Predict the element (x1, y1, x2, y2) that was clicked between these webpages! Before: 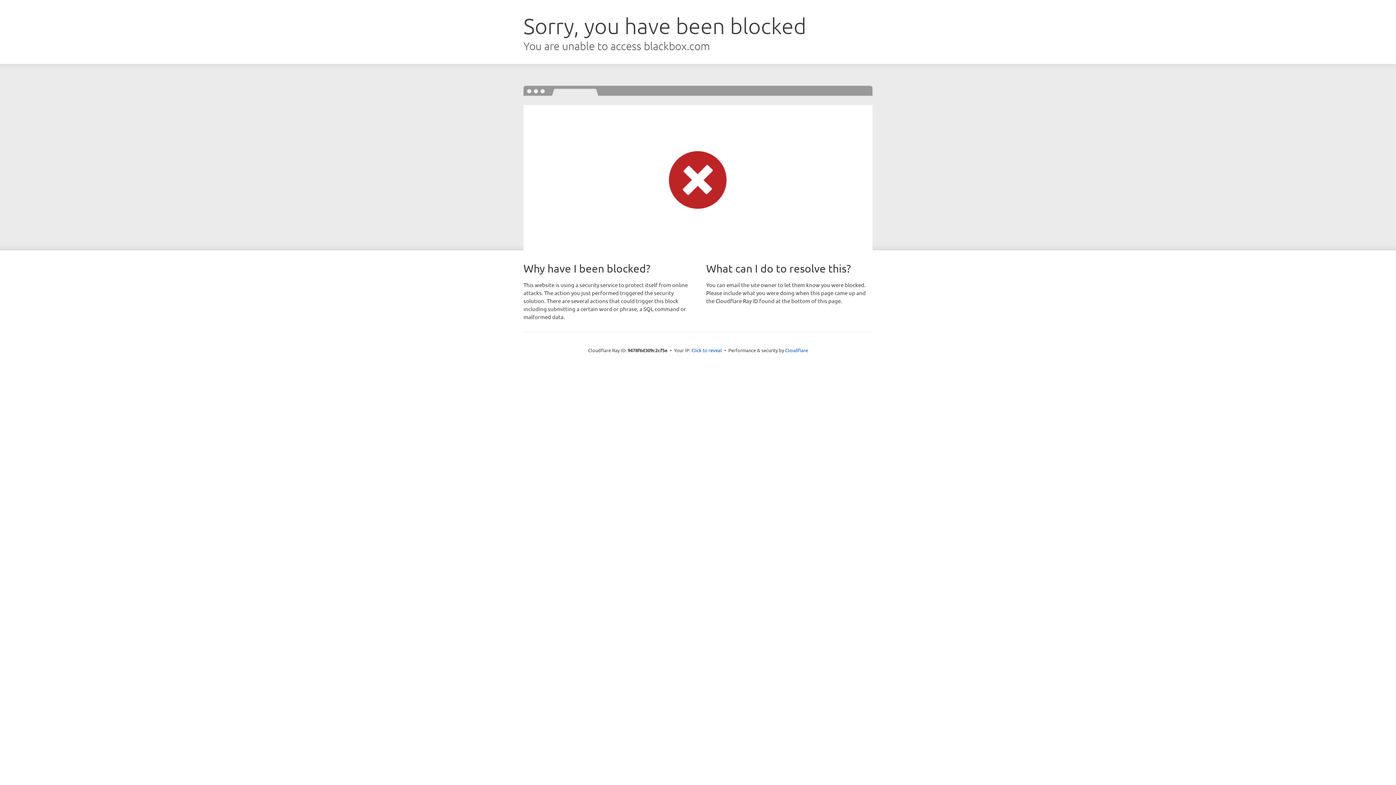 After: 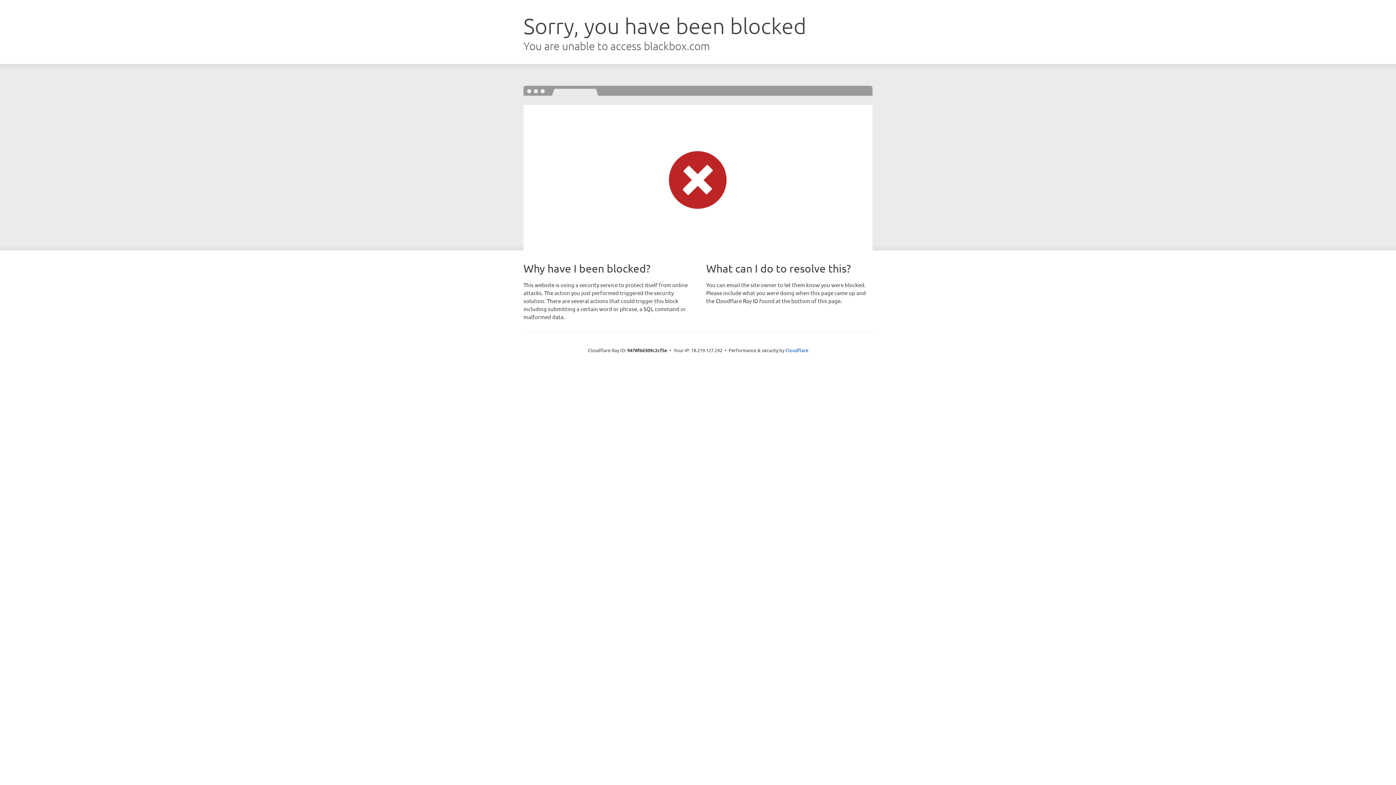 Action: label: Click to reveal bbox: (691, 346, 722, 353)